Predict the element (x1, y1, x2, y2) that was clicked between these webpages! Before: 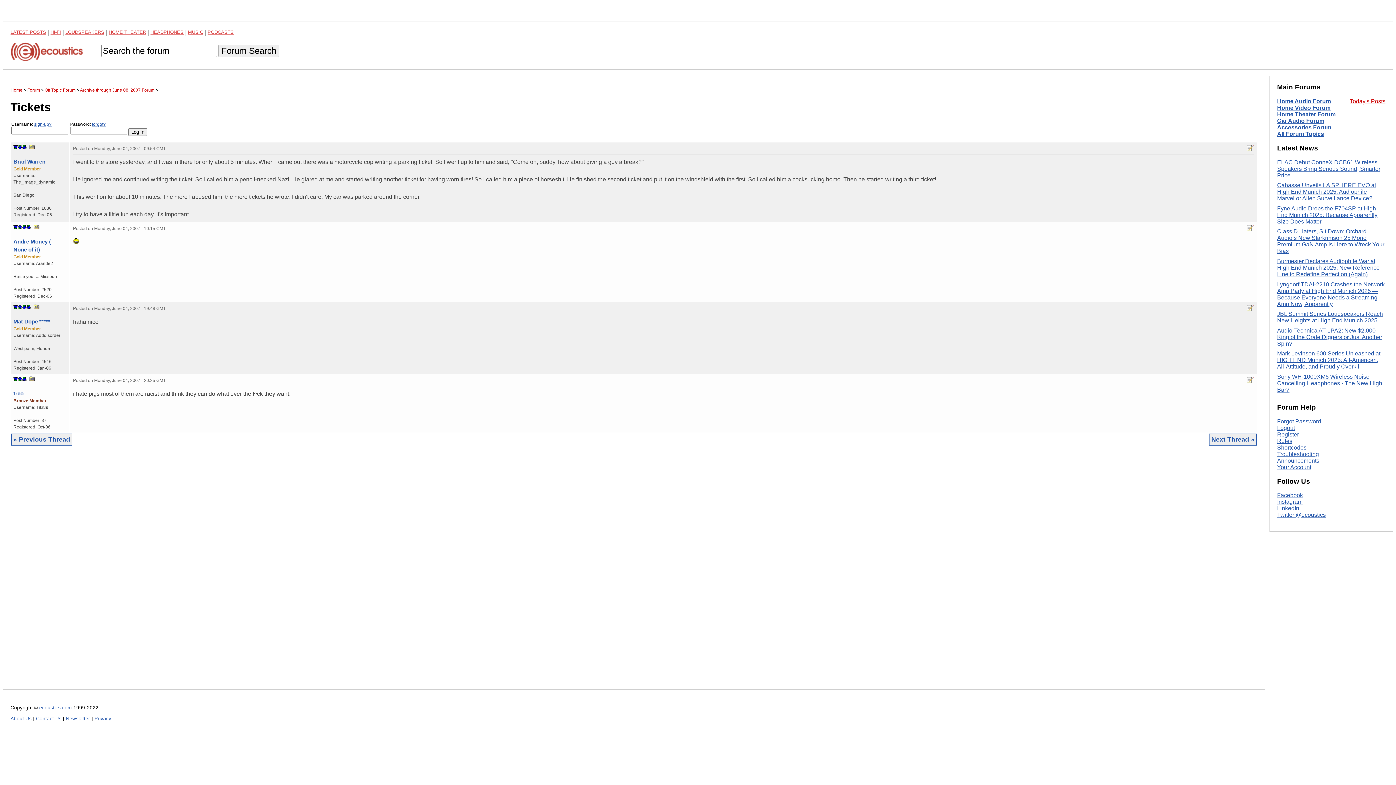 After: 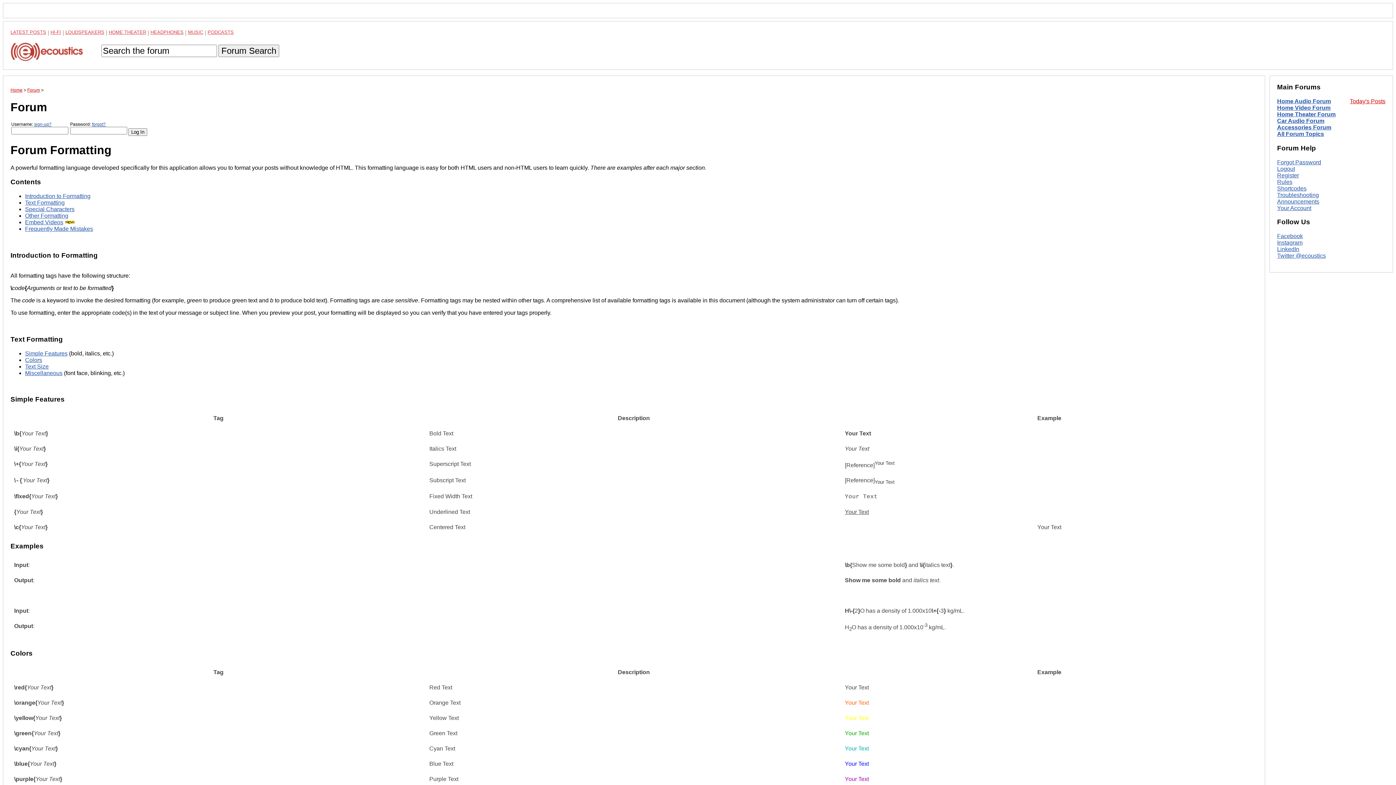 Action: label: Shortcodes bbox: (1277, 444, 1306, 450)